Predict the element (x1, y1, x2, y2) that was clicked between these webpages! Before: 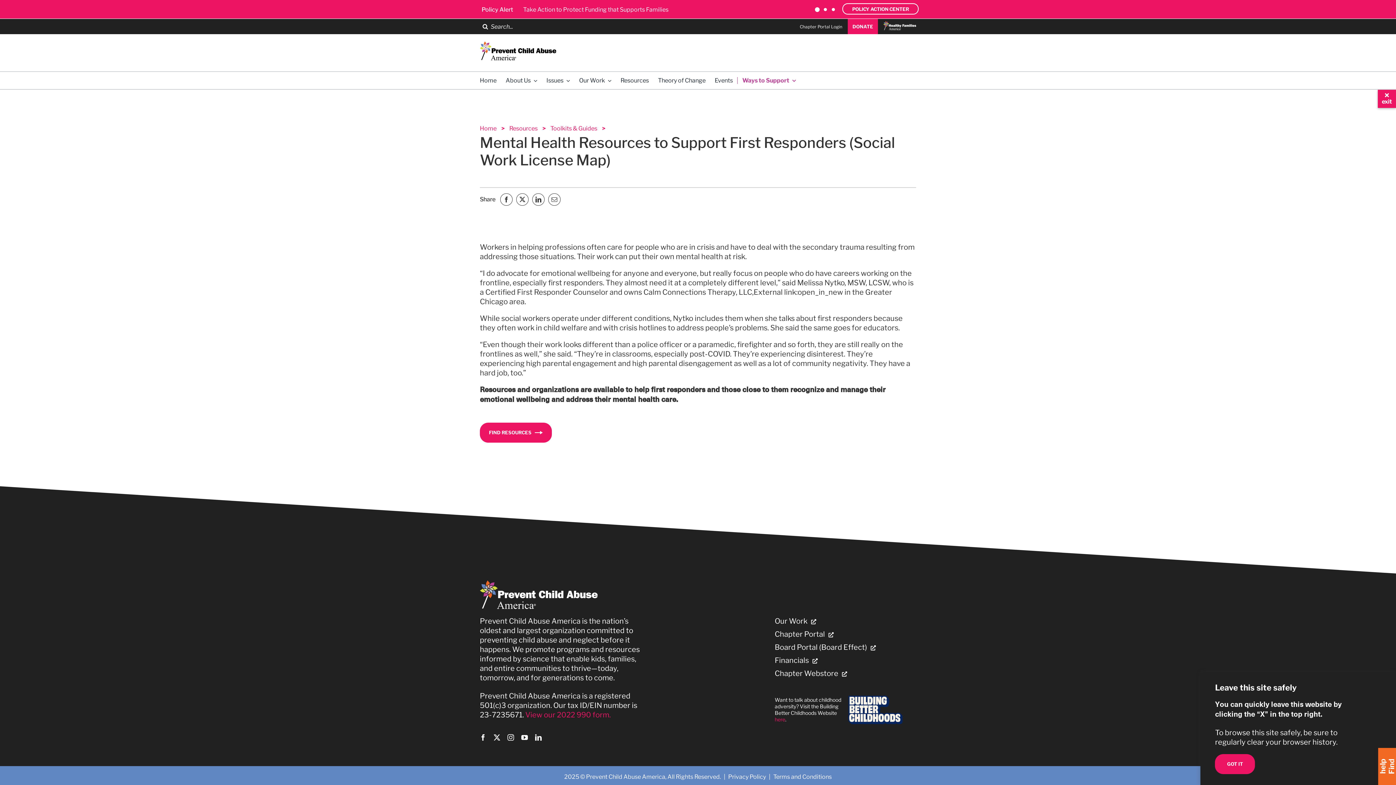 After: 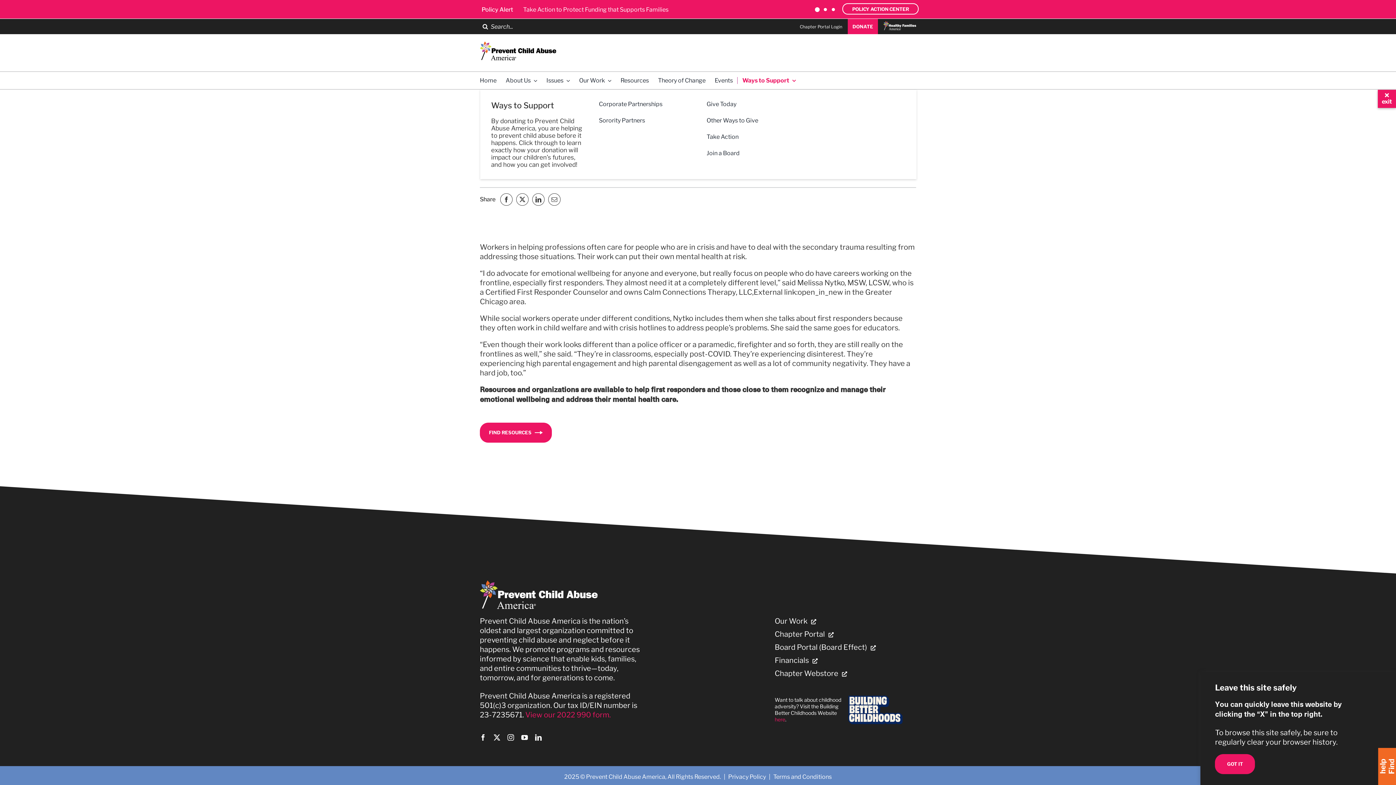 Action: label: Ways to Support bbox: (742, 77, 795, 84)